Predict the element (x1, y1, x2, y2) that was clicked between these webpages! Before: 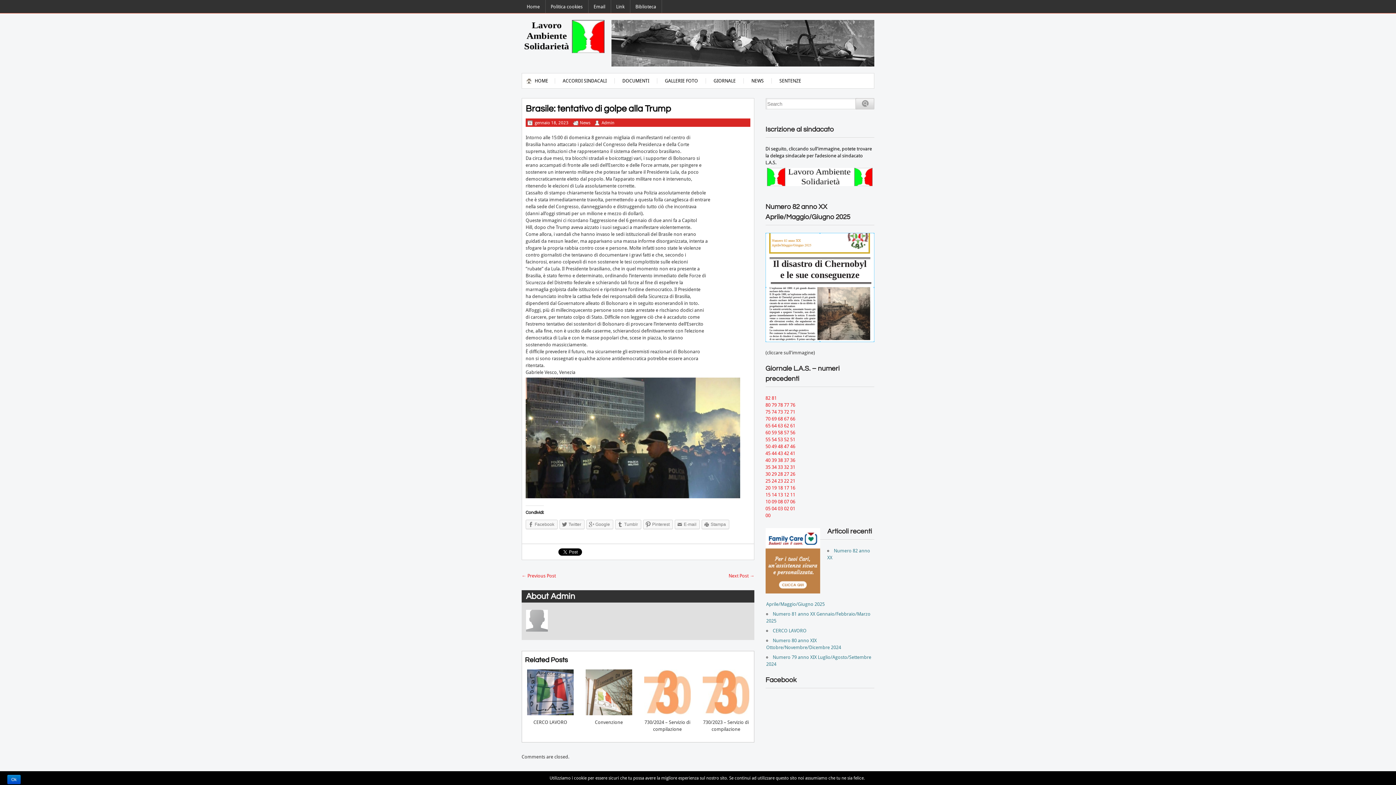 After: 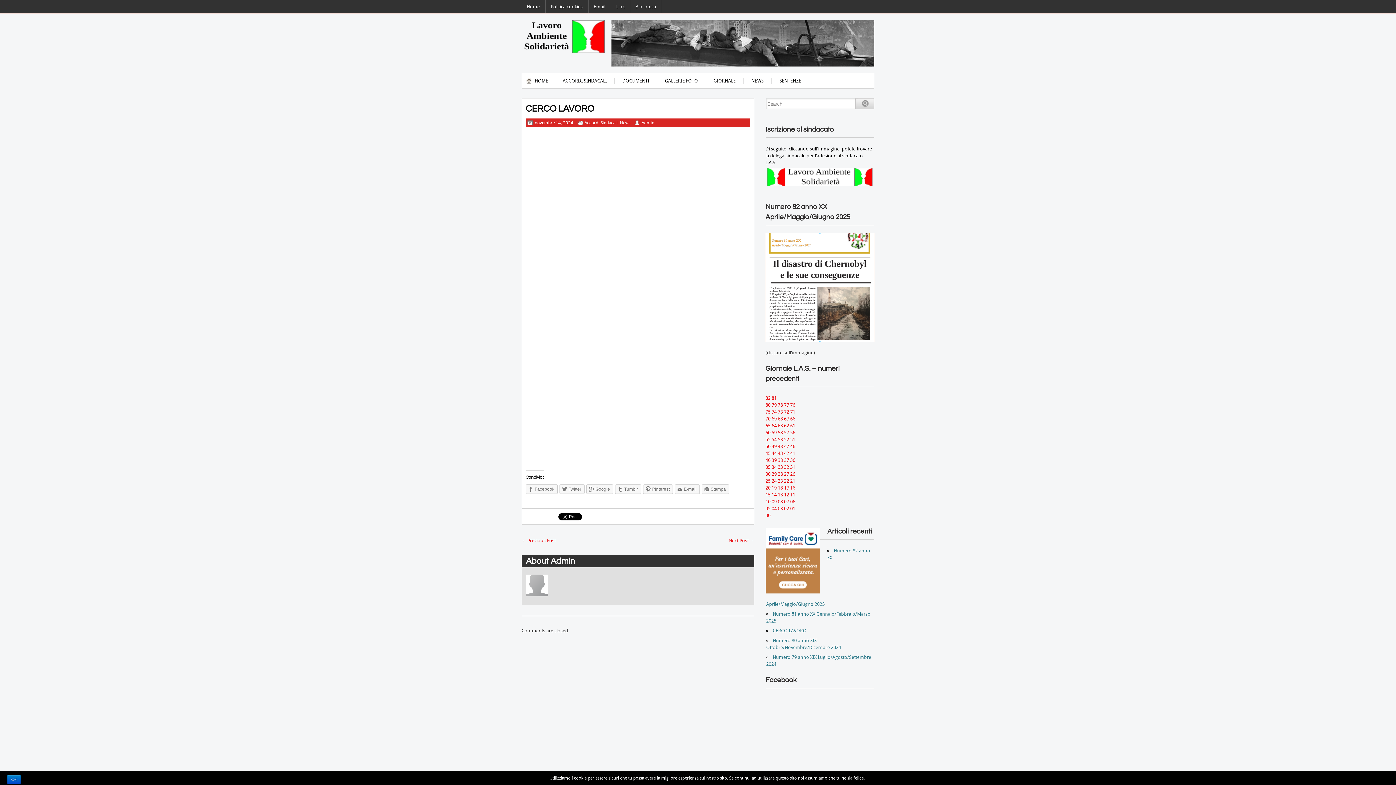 Action: bbox: (772, 628, 806, 633) label: CERCO LAVORO